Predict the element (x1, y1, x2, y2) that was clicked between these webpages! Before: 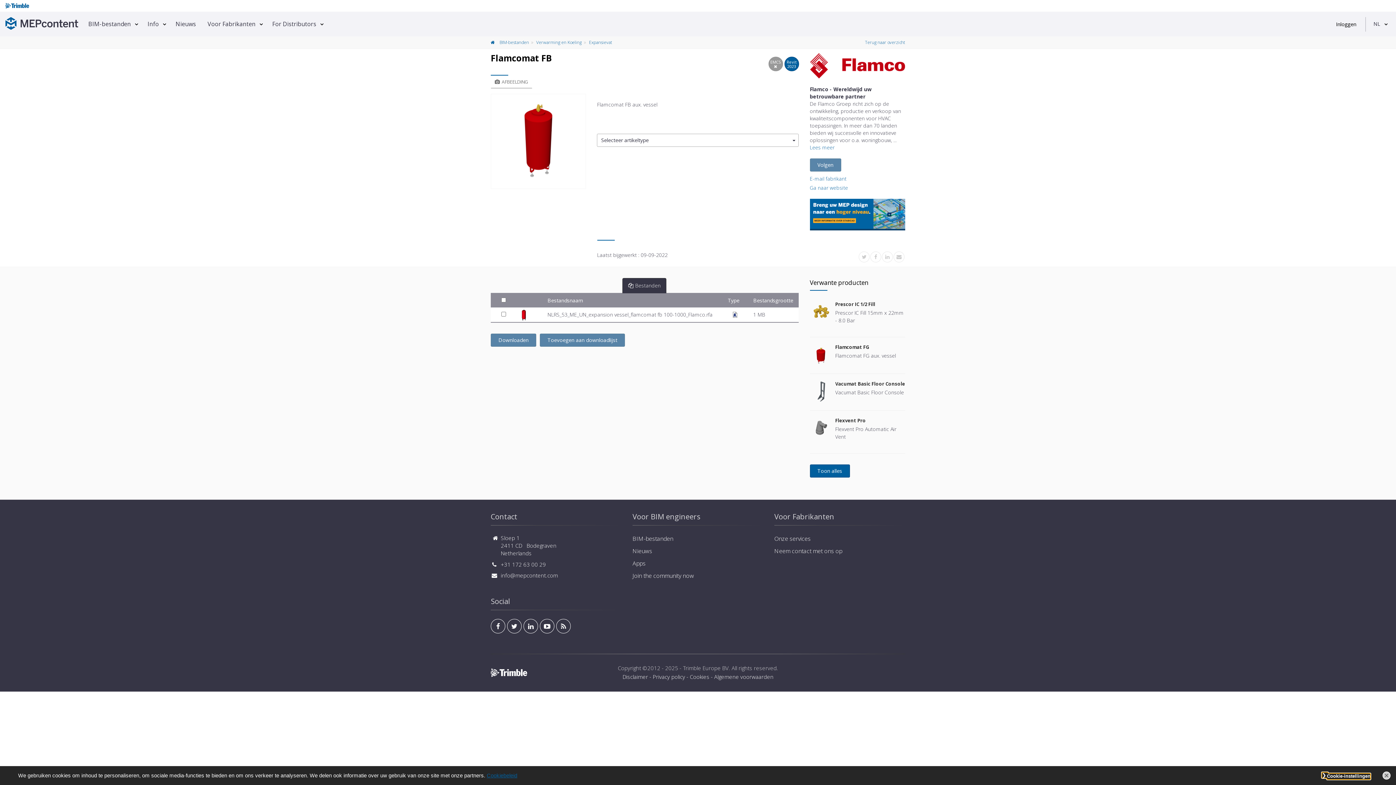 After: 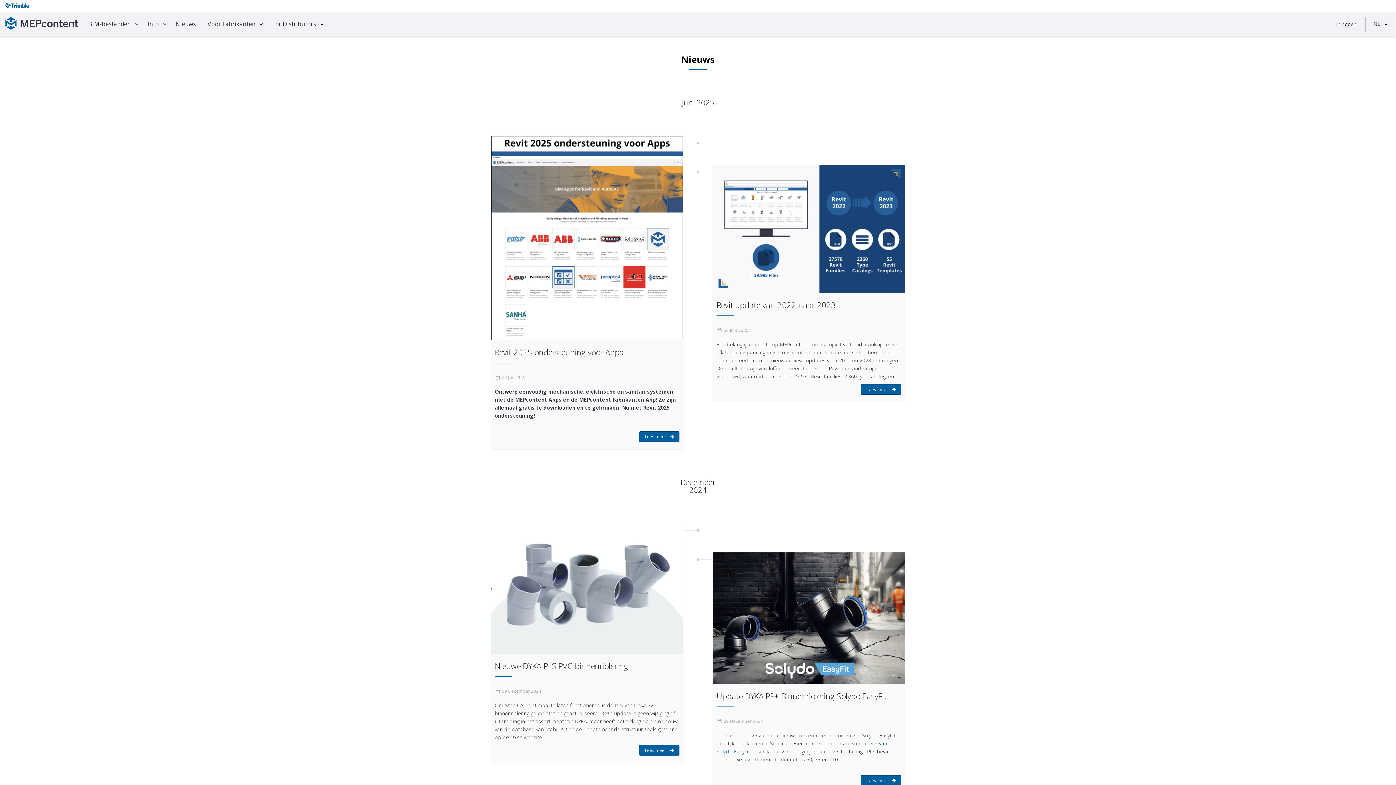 Action: label: Nieuws bbox: (172, 11, 201, 36)